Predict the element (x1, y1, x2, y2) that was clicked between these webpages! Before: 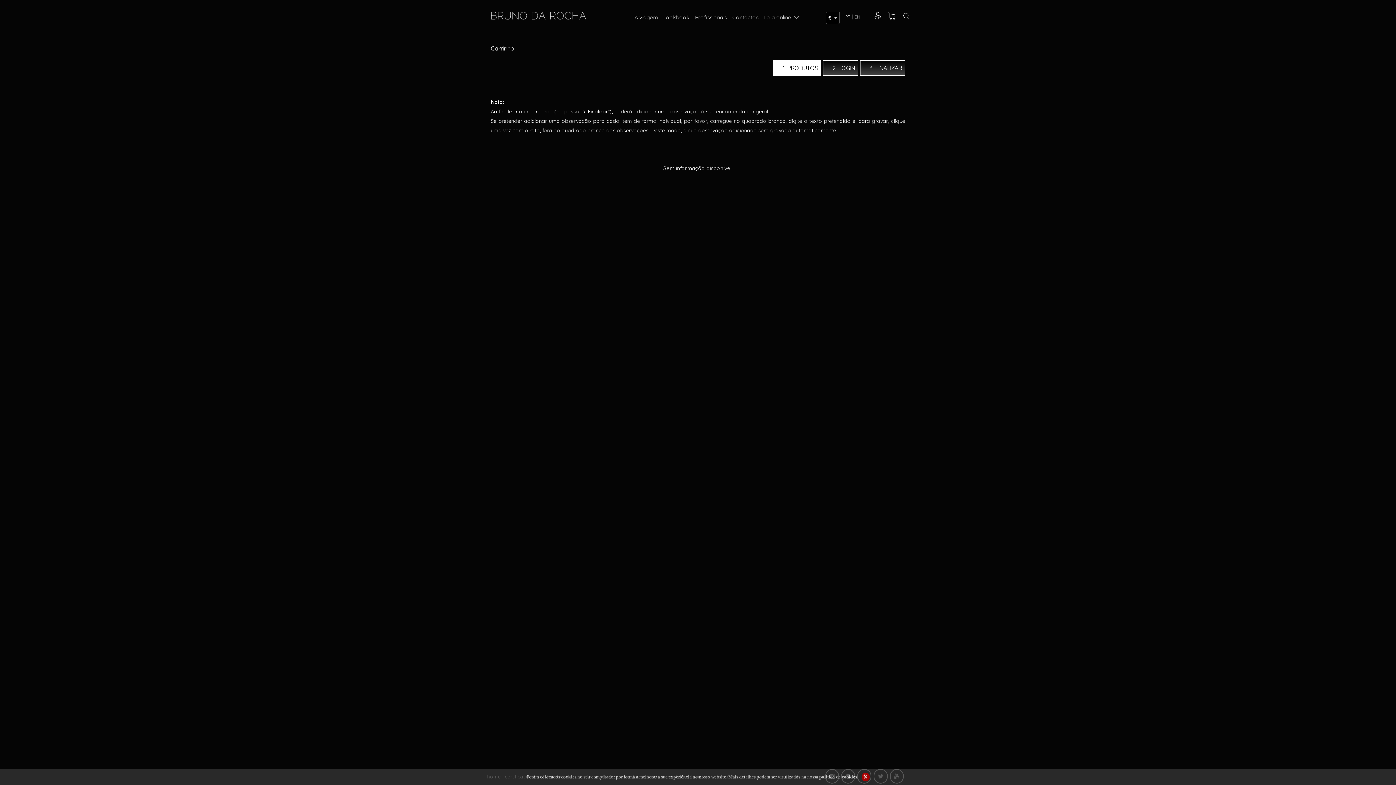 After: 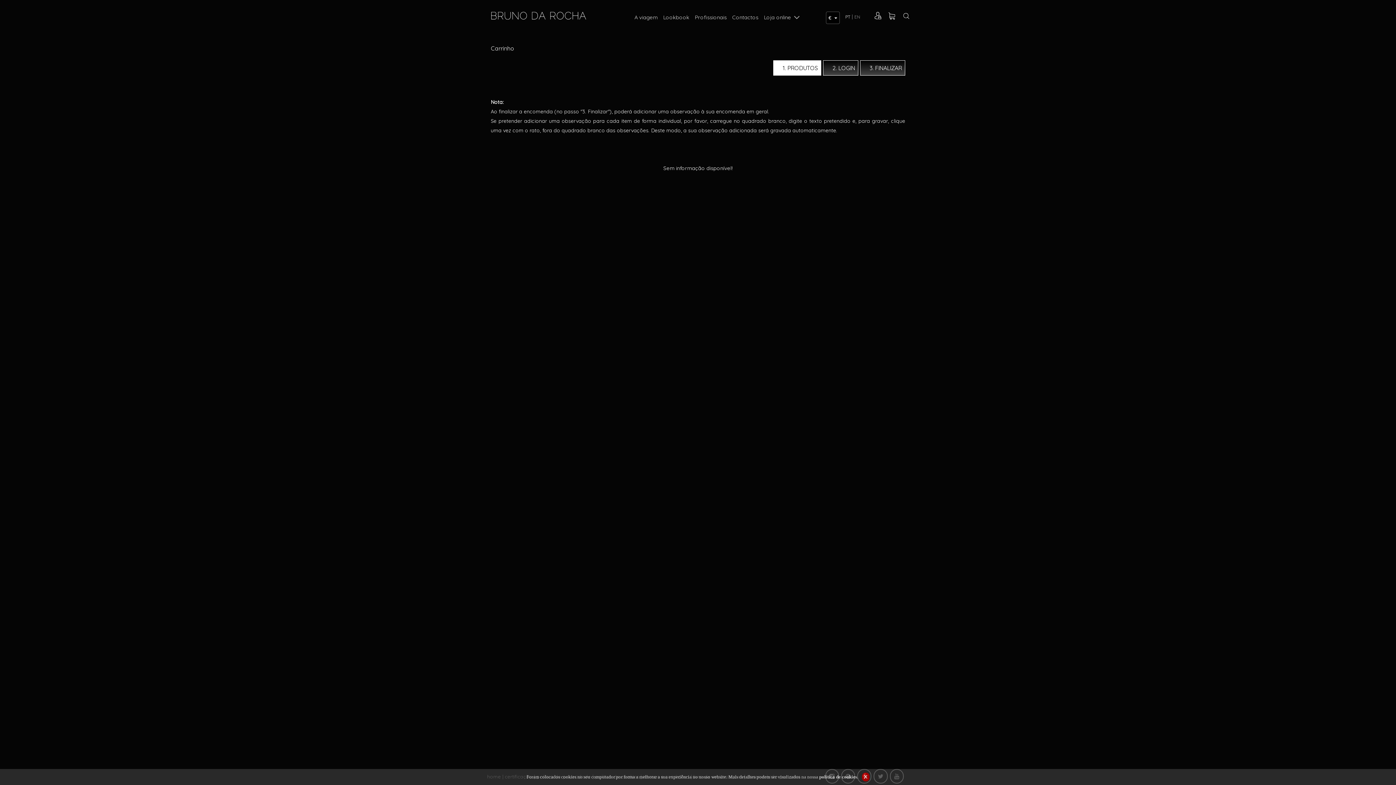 Action: bbox: (887, 12, 896, 18)